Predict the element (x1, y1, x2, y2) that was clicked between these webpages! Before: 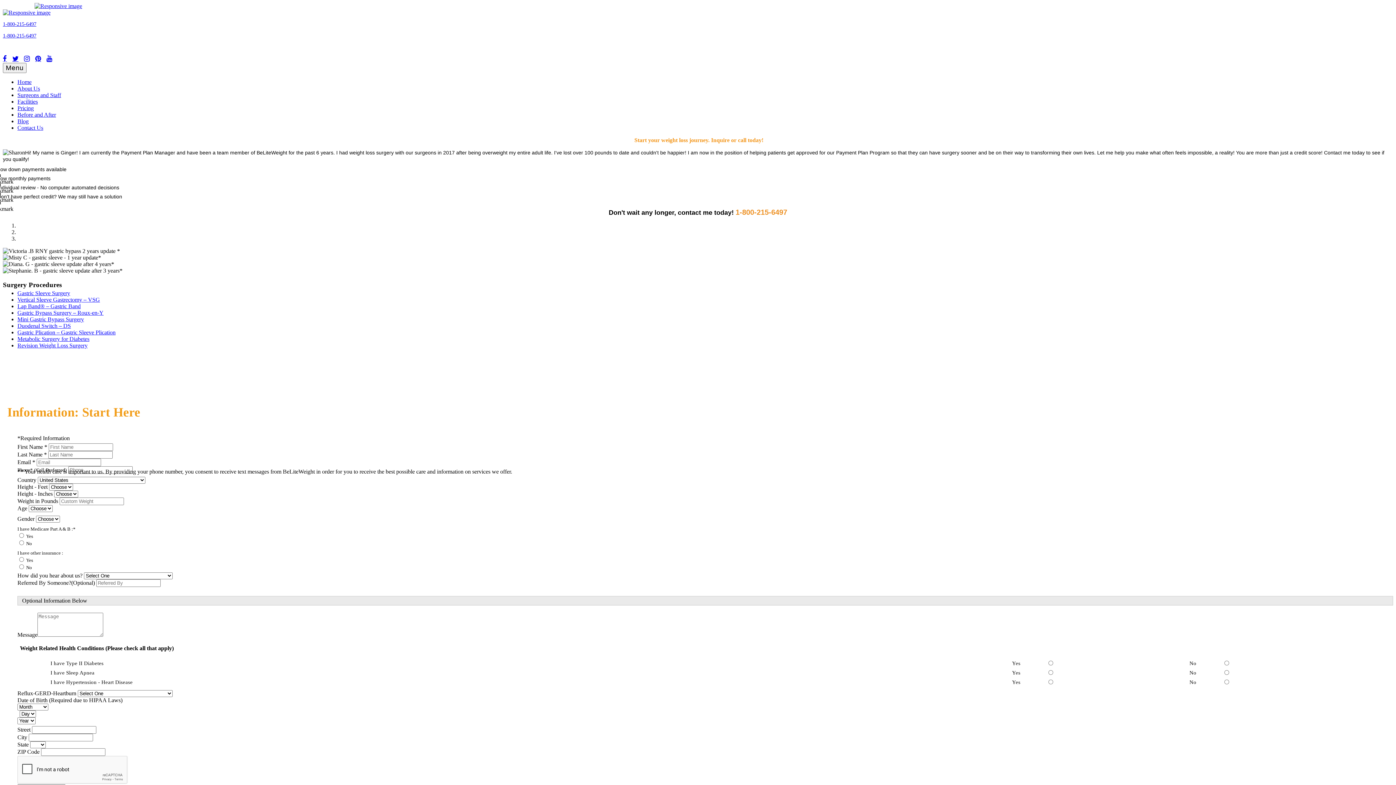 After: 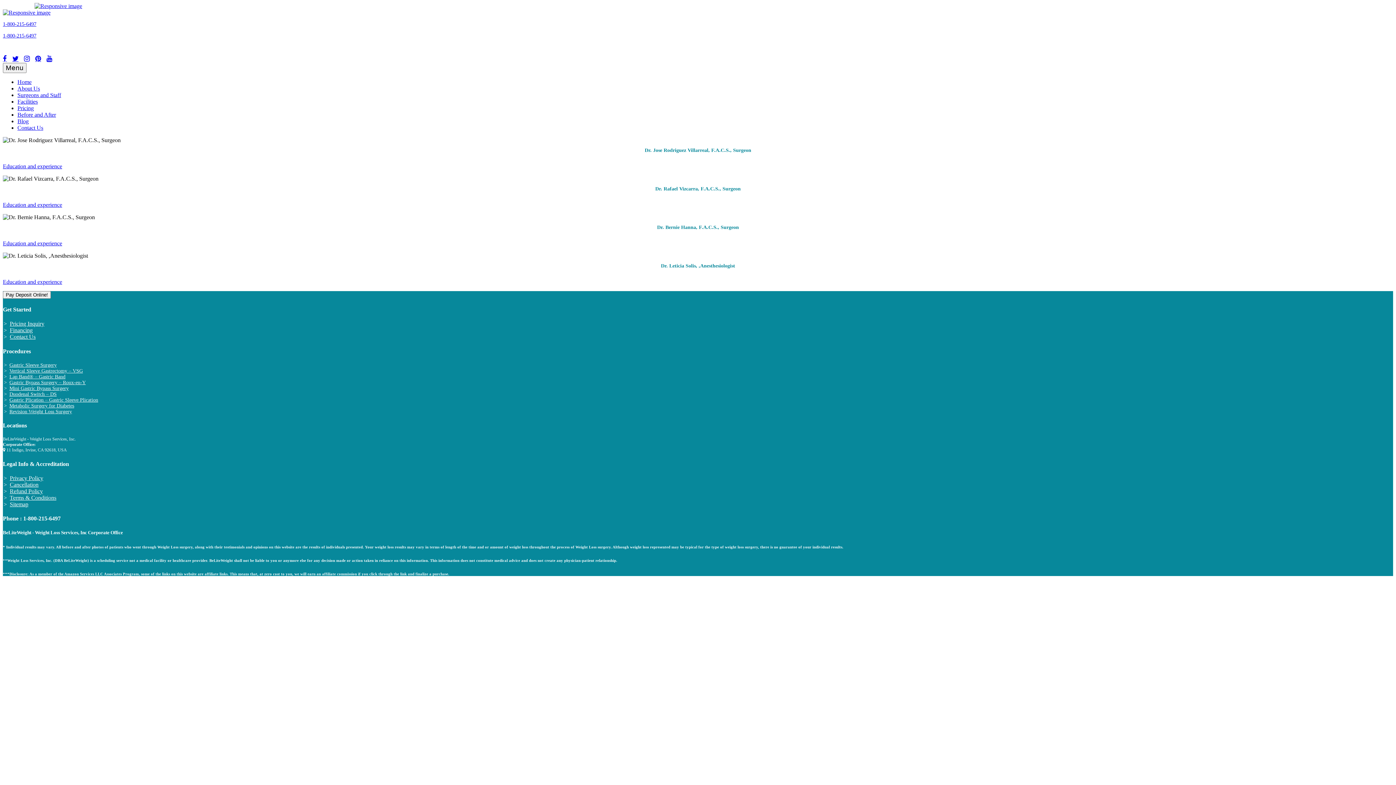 Action: label: Surgeons and Staff bbox: (17, 91, 61, 98)